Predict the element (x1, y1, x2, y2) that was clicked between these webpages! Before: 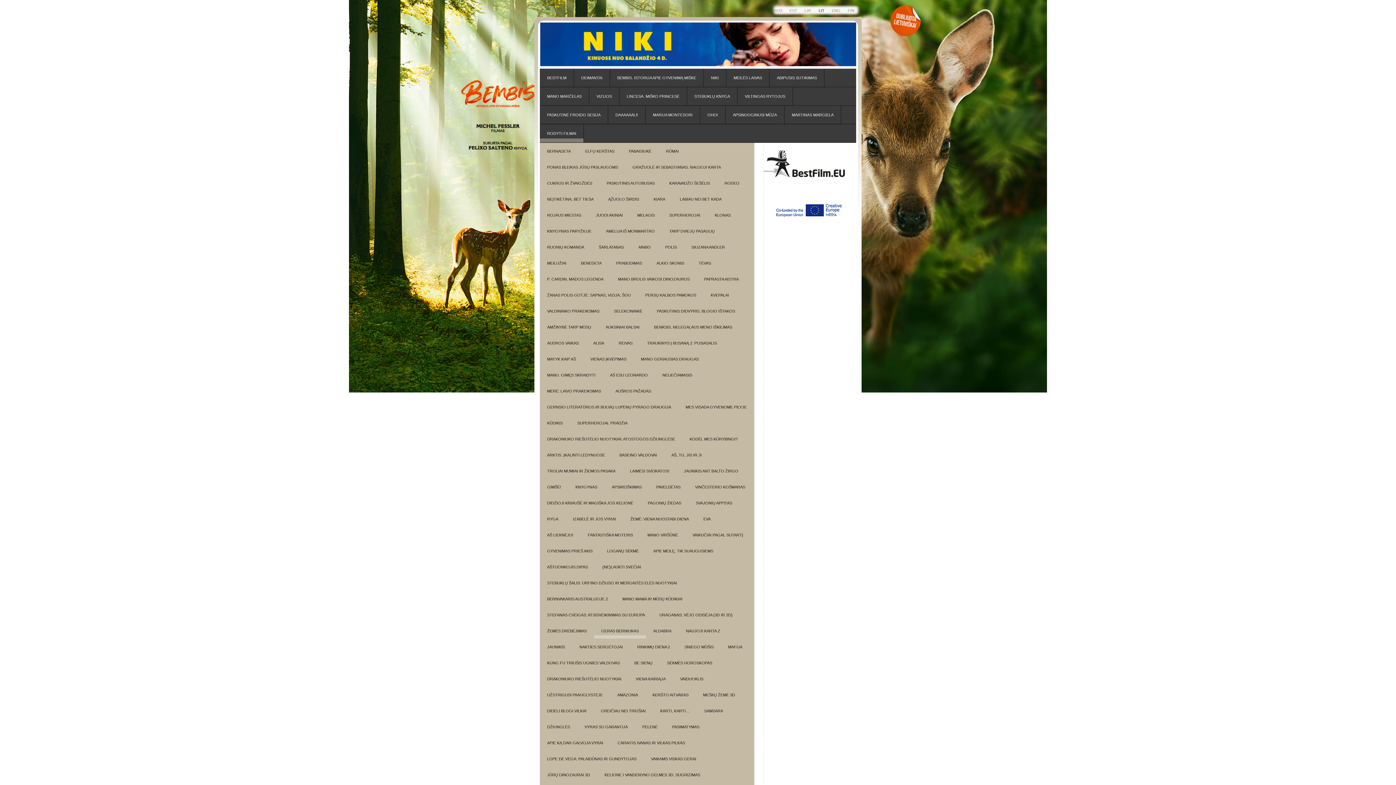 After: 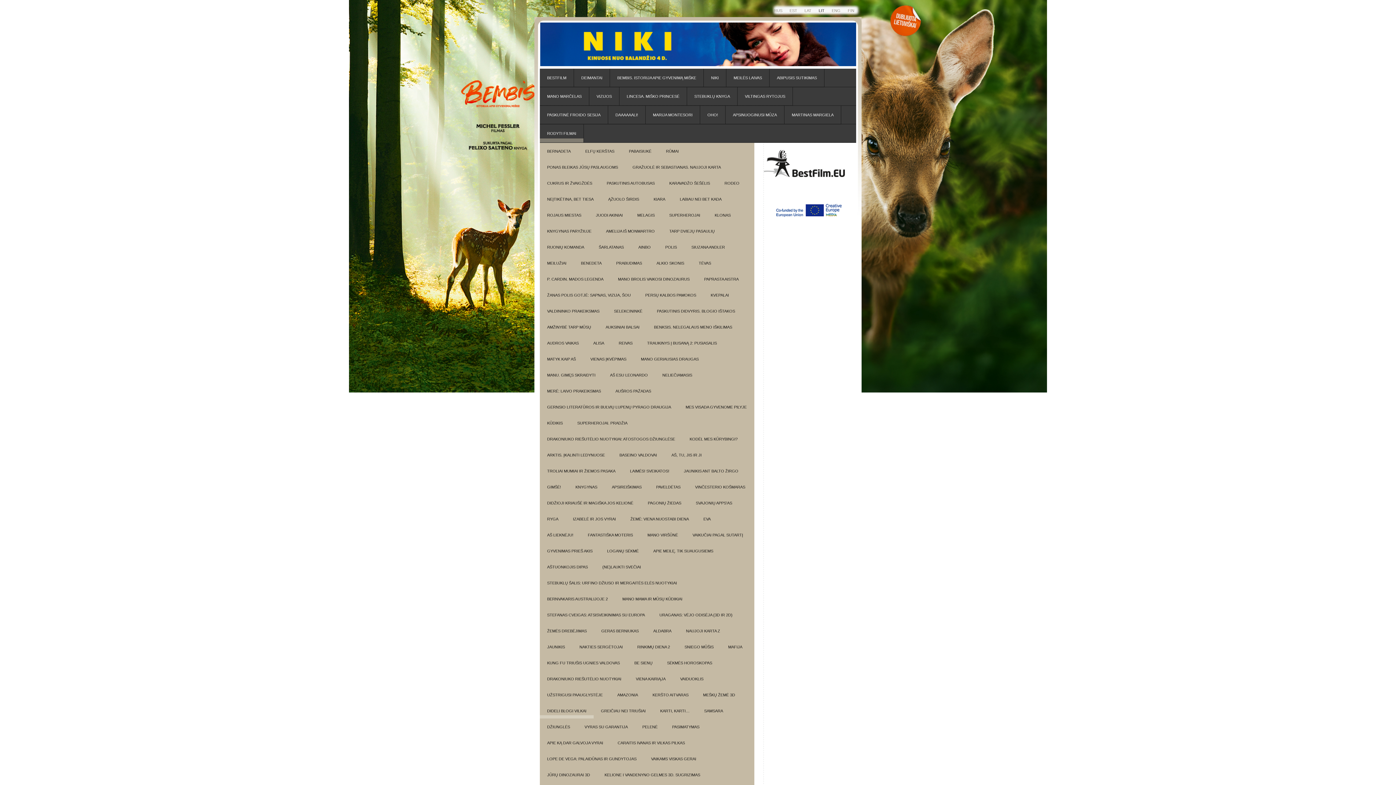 Action: label: DIDELI BLOGI VILKAI bbox: (540, 702, 593, 718)